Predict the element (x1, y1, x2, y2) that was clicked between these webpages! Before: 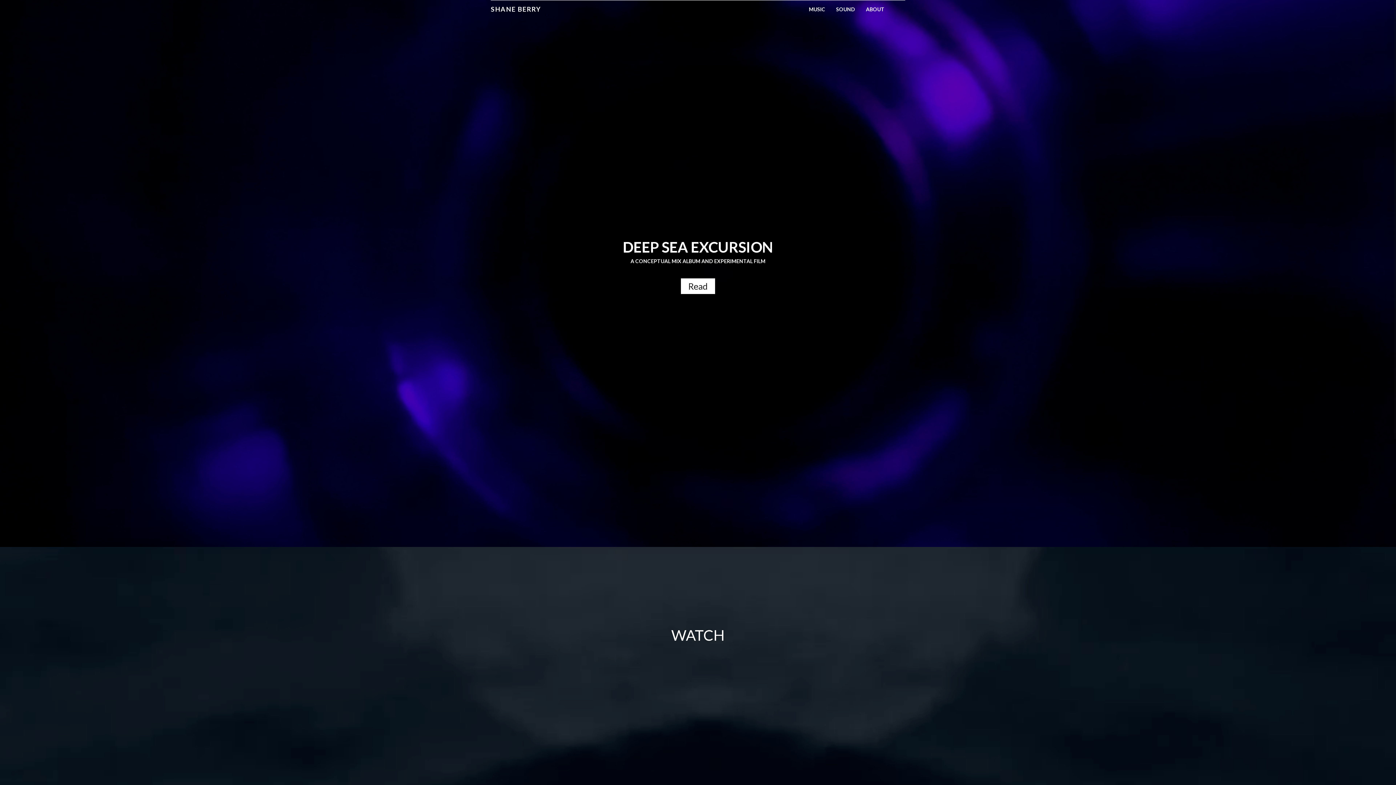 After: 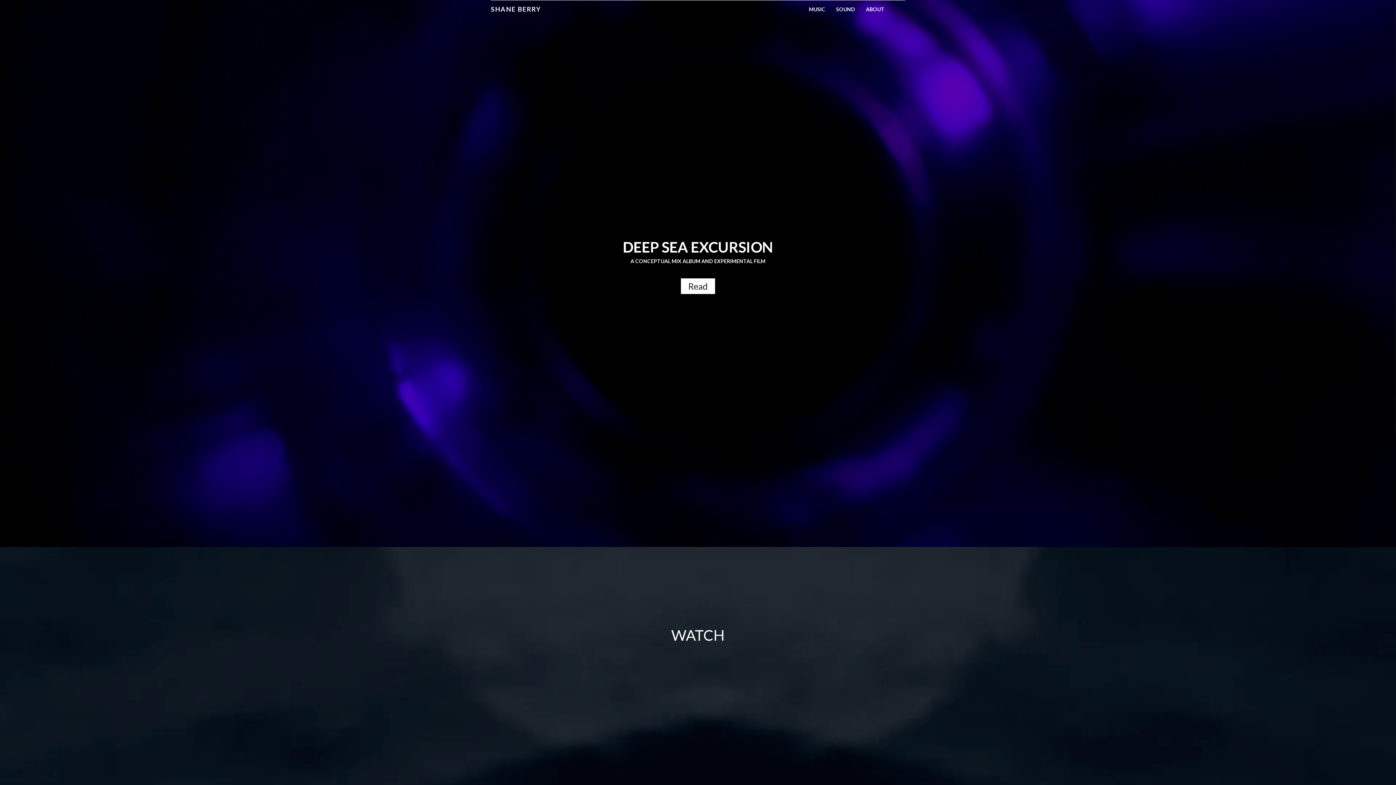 Action: bbox: (485, 0, 546, 18) label: SHANE BERRY